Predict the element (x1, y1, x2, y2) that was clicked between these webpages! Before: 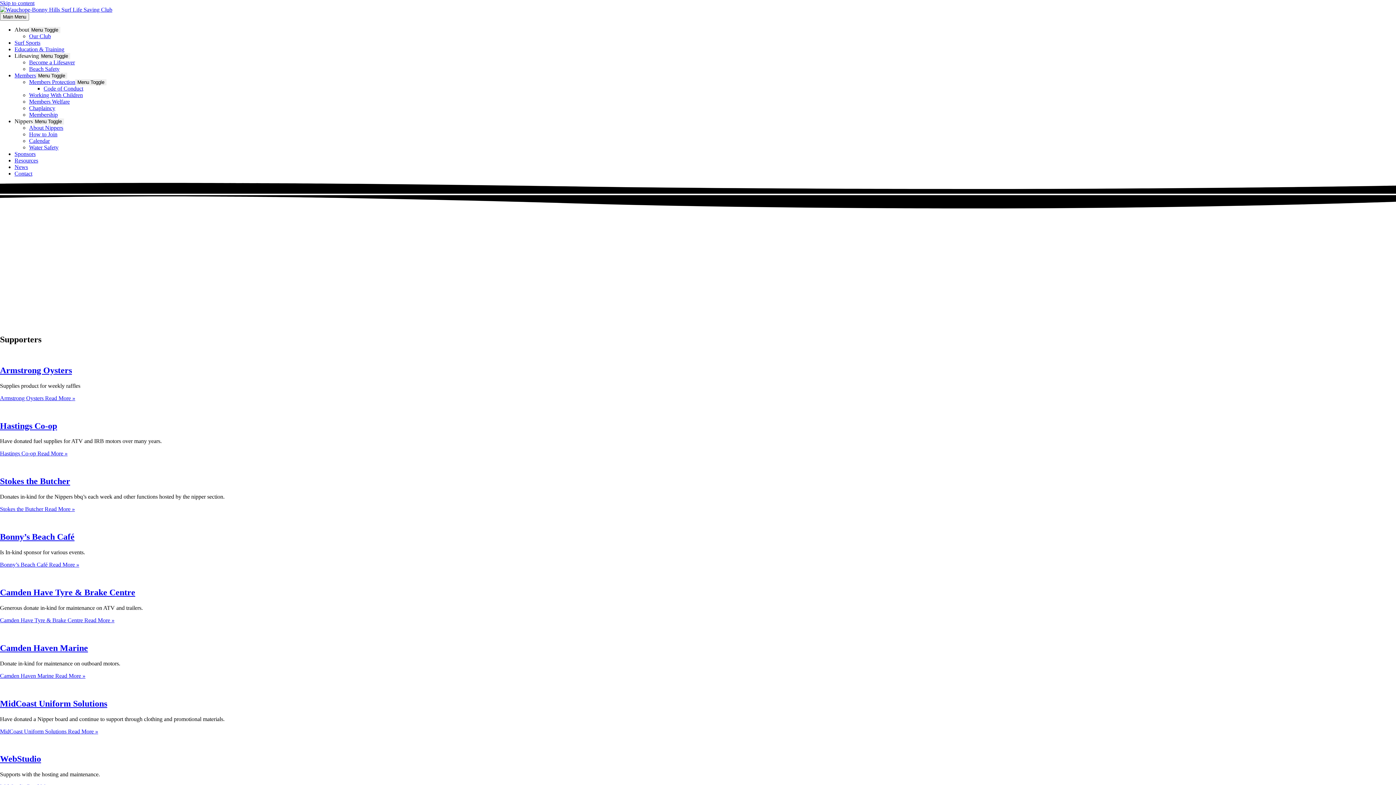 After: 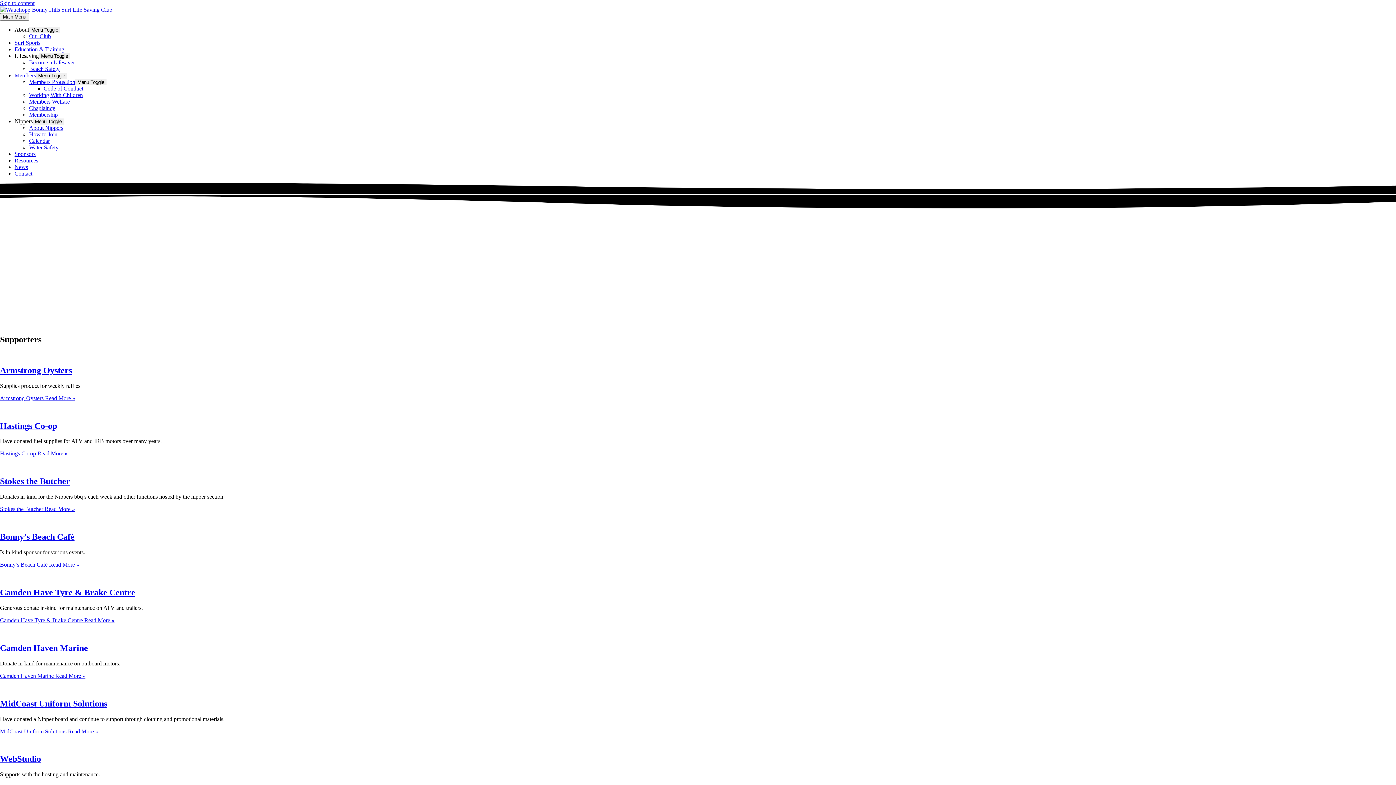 Action: label: Menu Toggle bbox: (32, 118, 64, 124)